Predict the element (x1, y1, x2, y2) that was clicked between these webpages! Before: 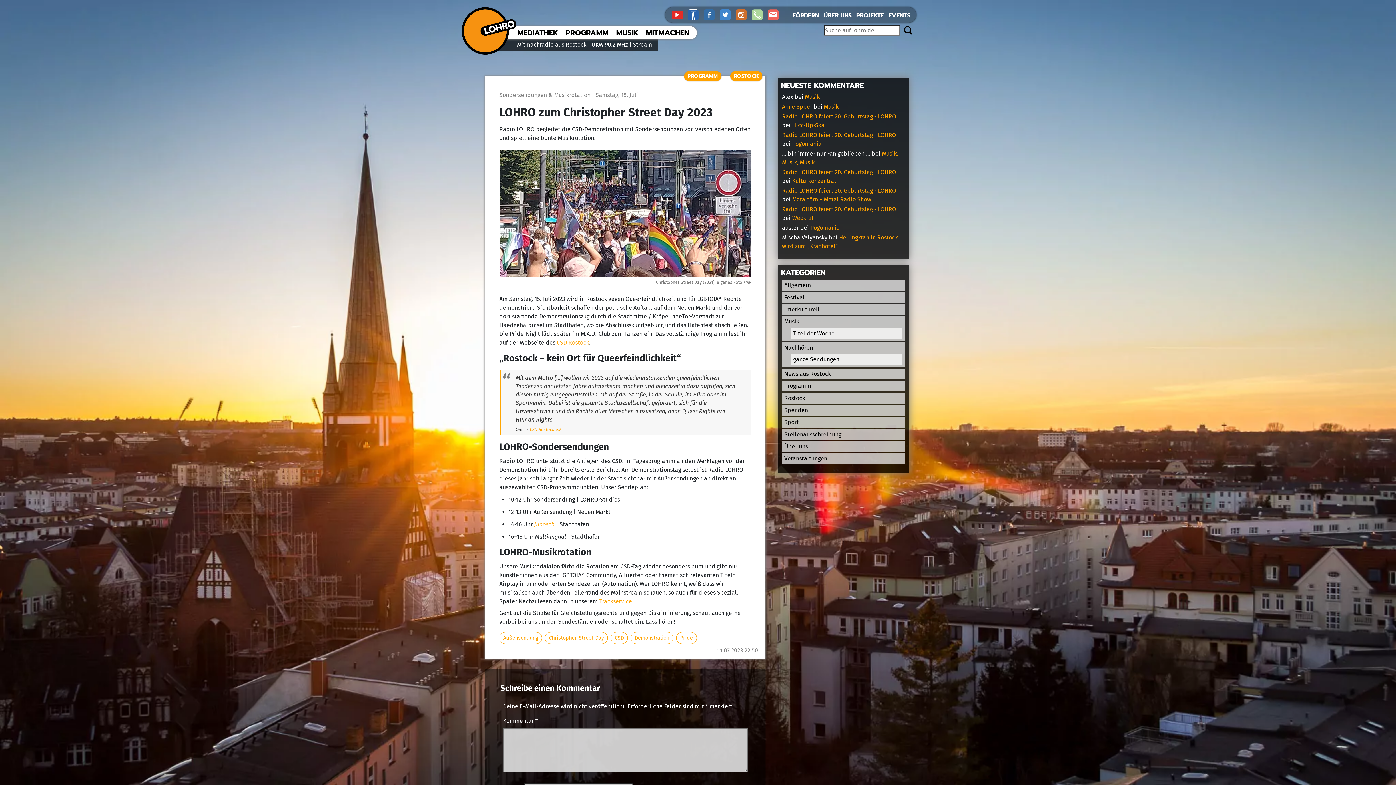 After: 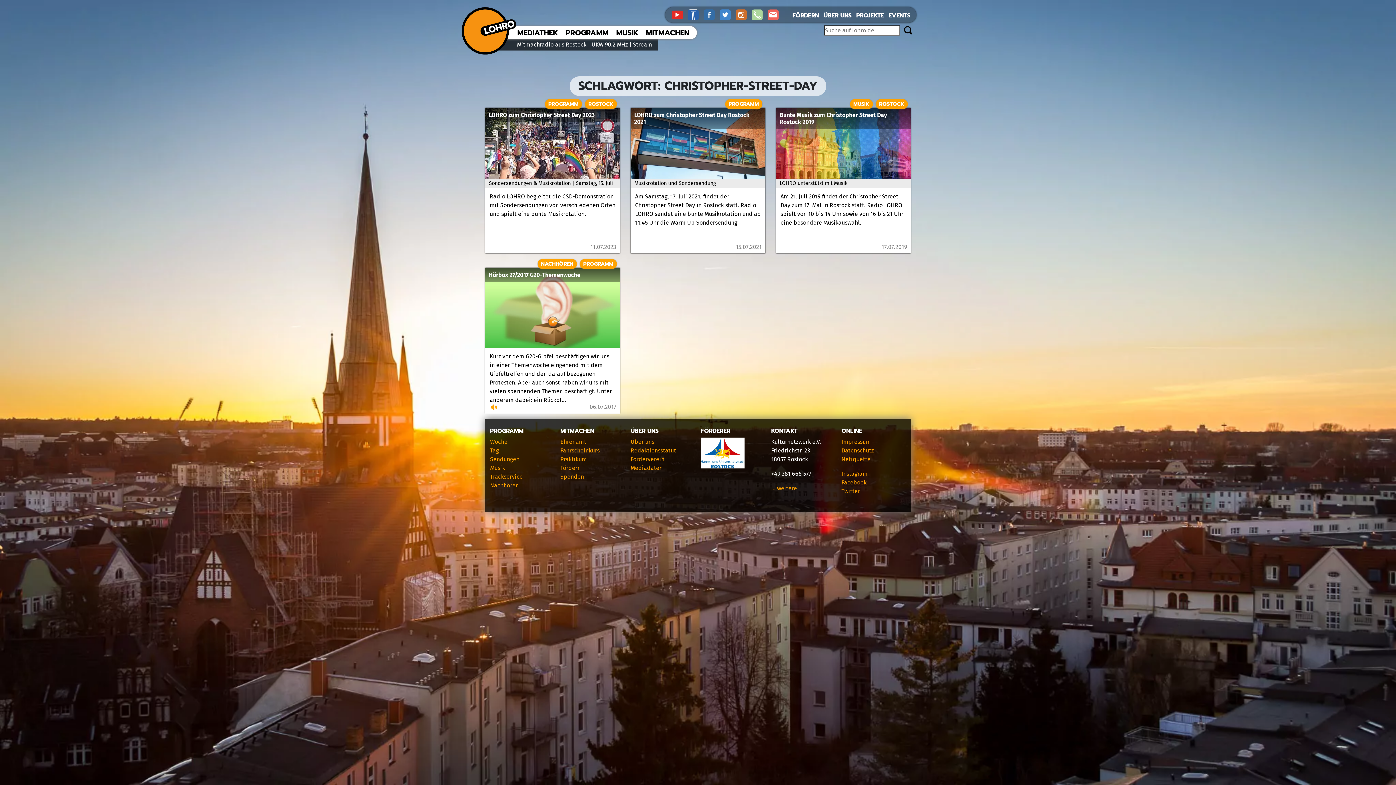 Action: label: Christopher-Street-Day bbox: (545, 632, 607, 644)